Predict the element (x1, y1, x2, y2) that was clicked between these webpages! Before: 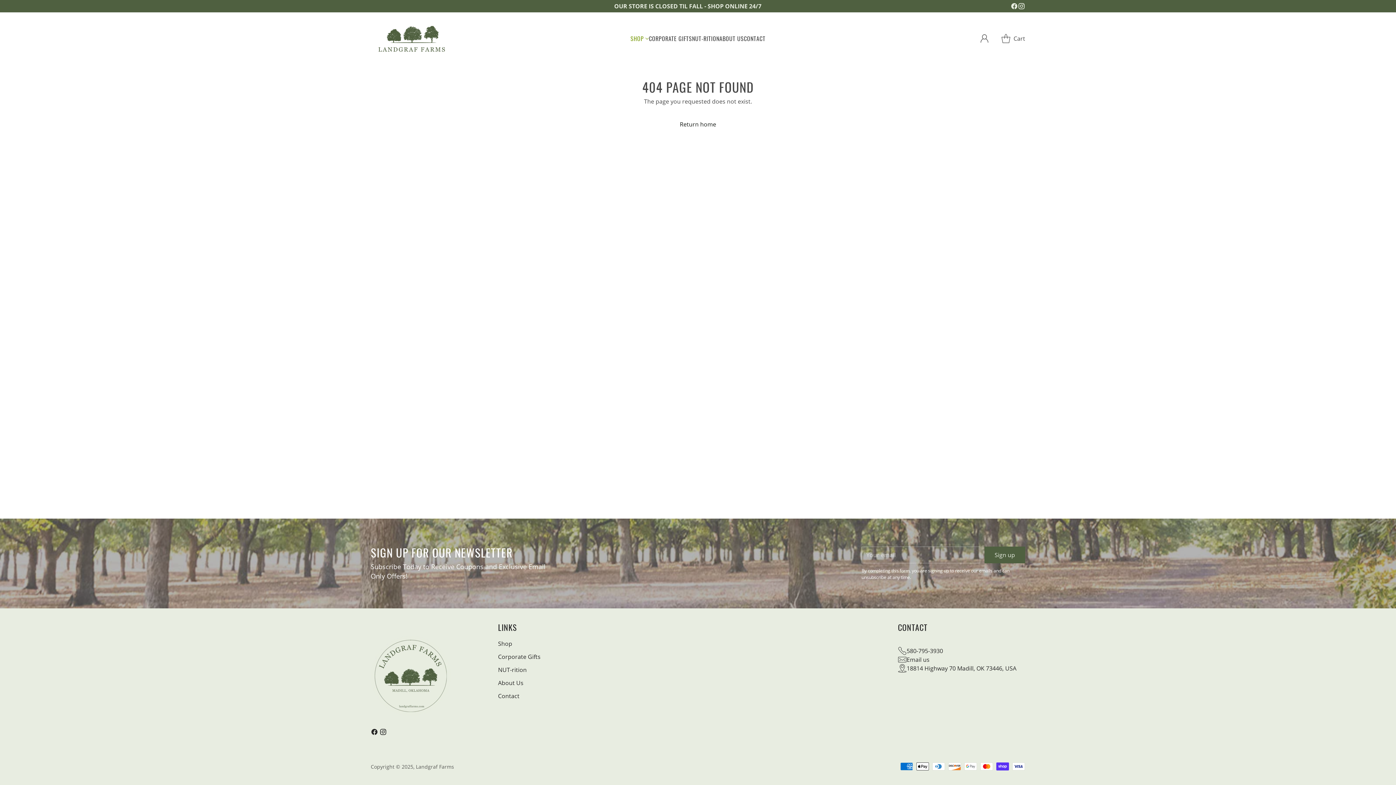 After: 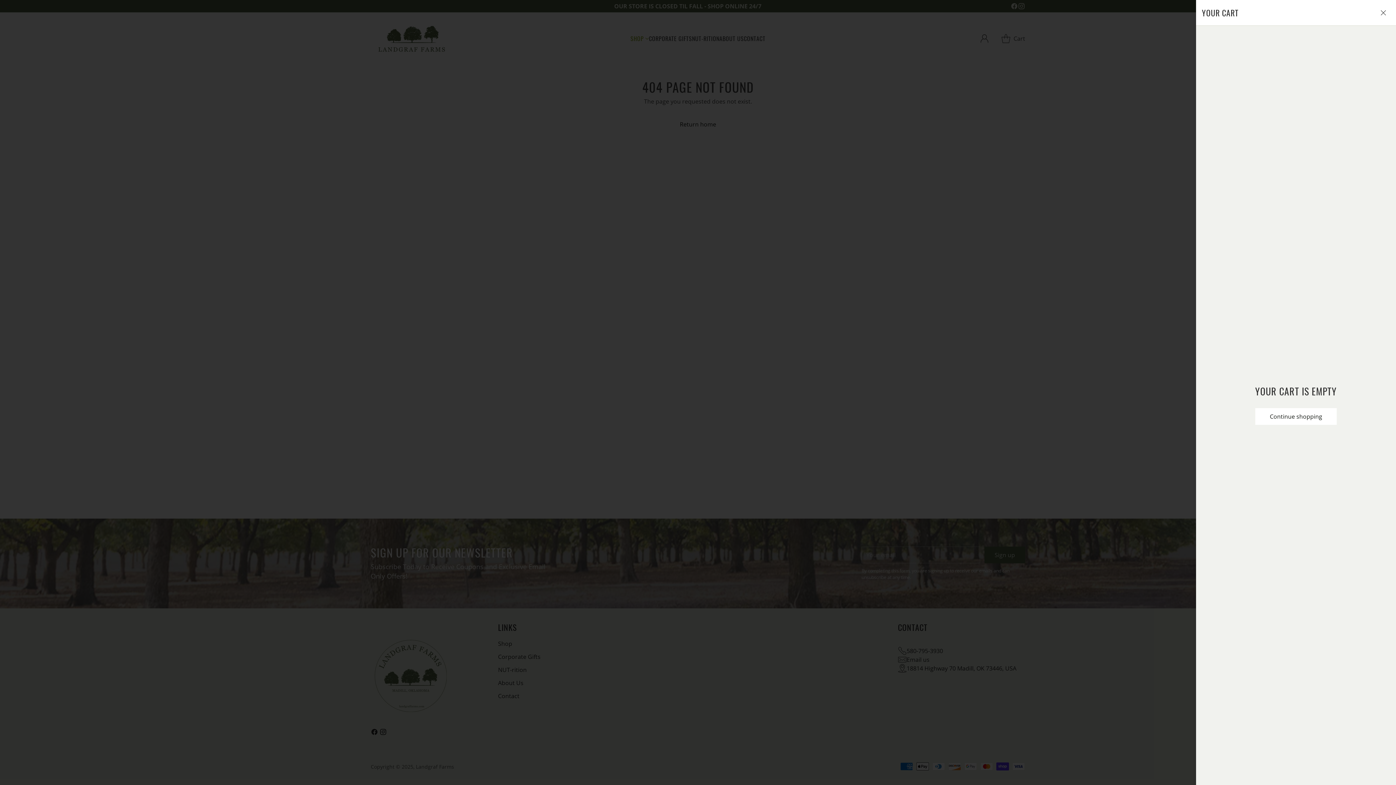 Action: label: Open cart modal bbox: (999, 31, 1025, 45)